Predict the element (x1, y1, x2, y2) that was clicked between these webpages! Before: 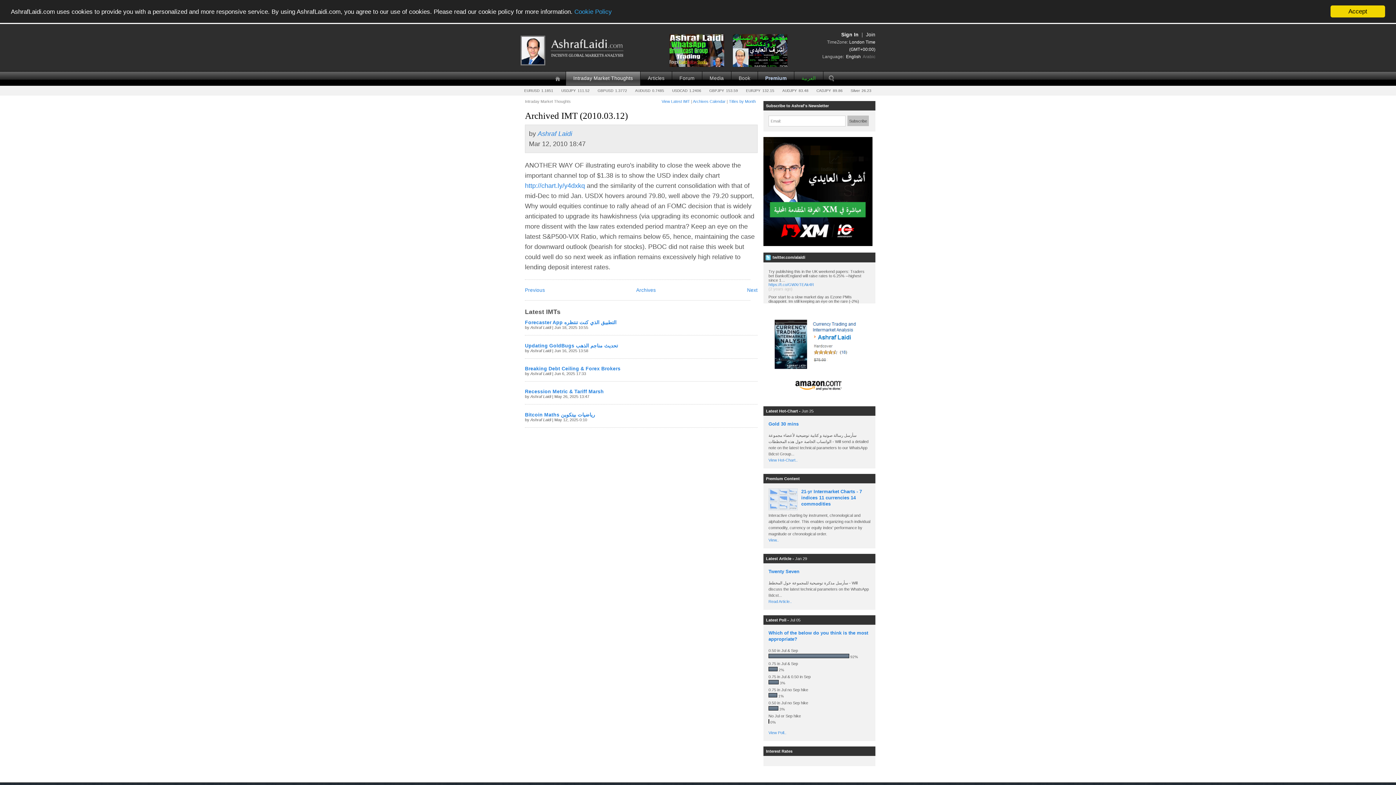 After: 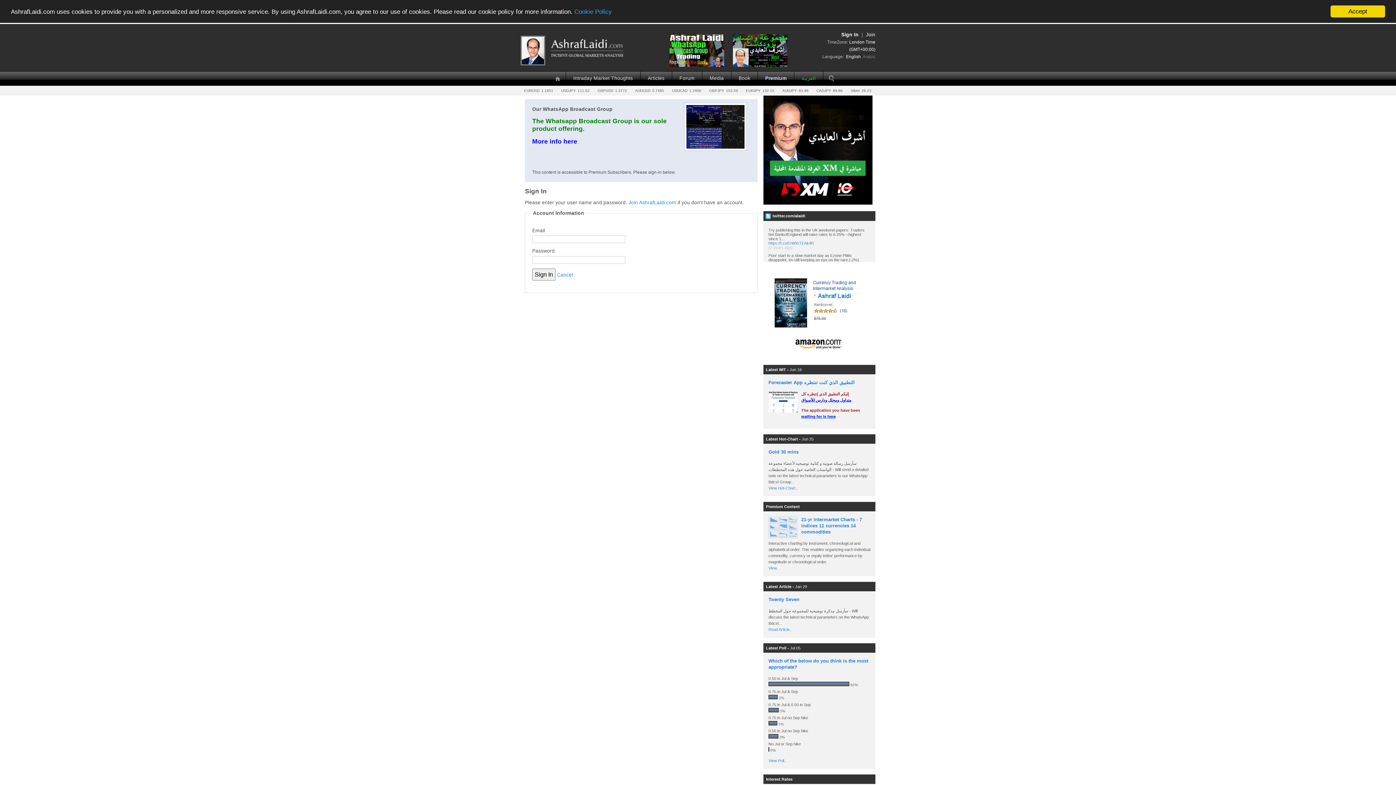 Action: bbox: (757, 71, 794, 85) label: Premium